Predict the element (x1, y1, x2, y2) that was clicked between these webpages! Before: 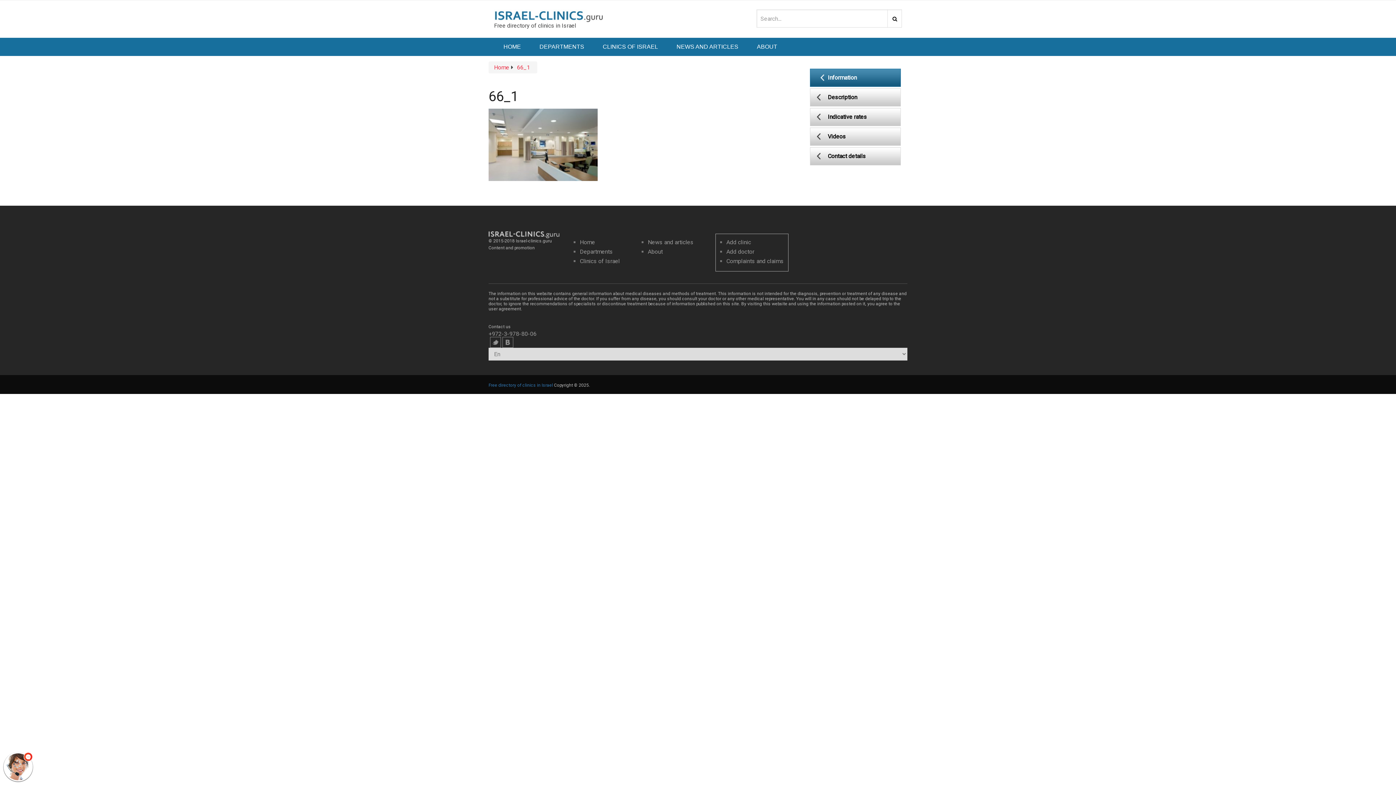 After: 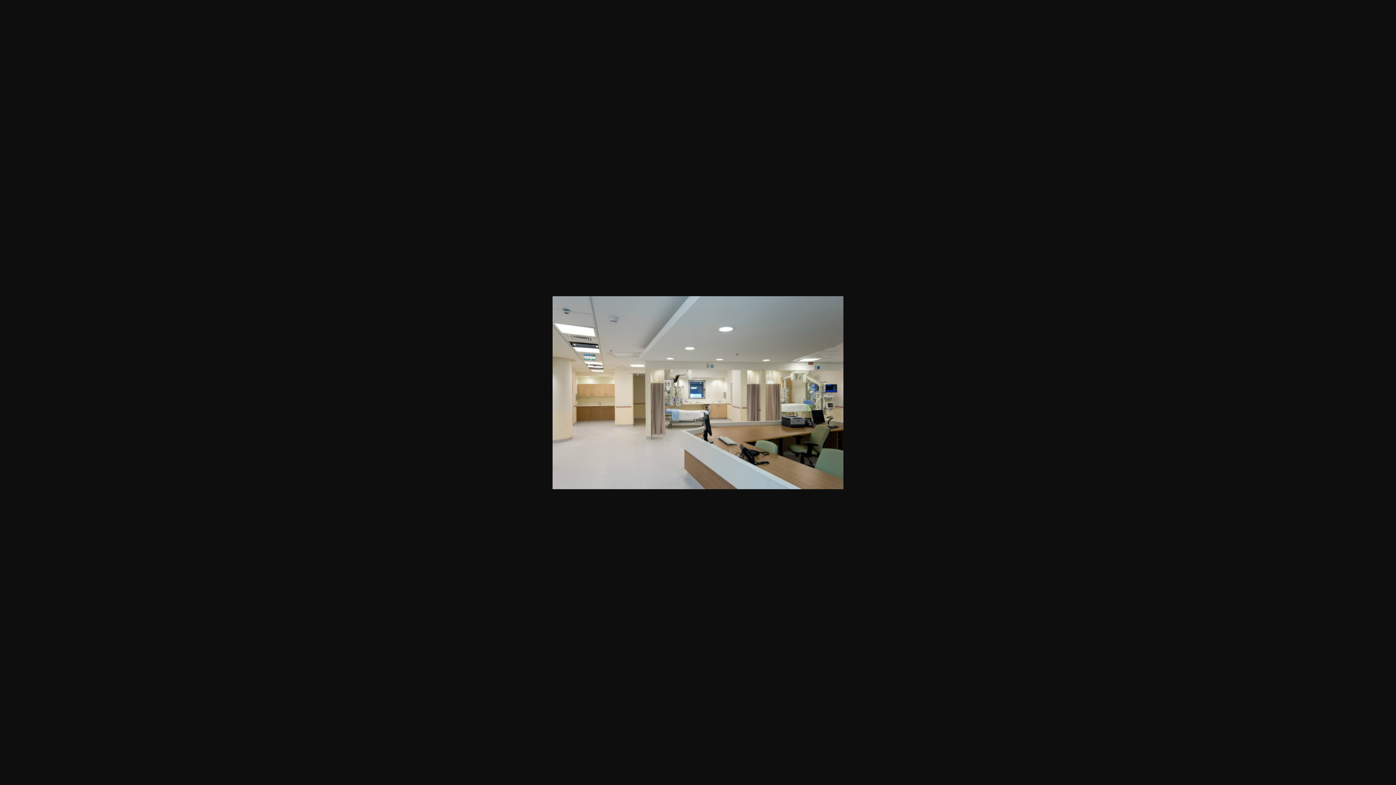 Action: bbox: (488, 175, 597, 182)